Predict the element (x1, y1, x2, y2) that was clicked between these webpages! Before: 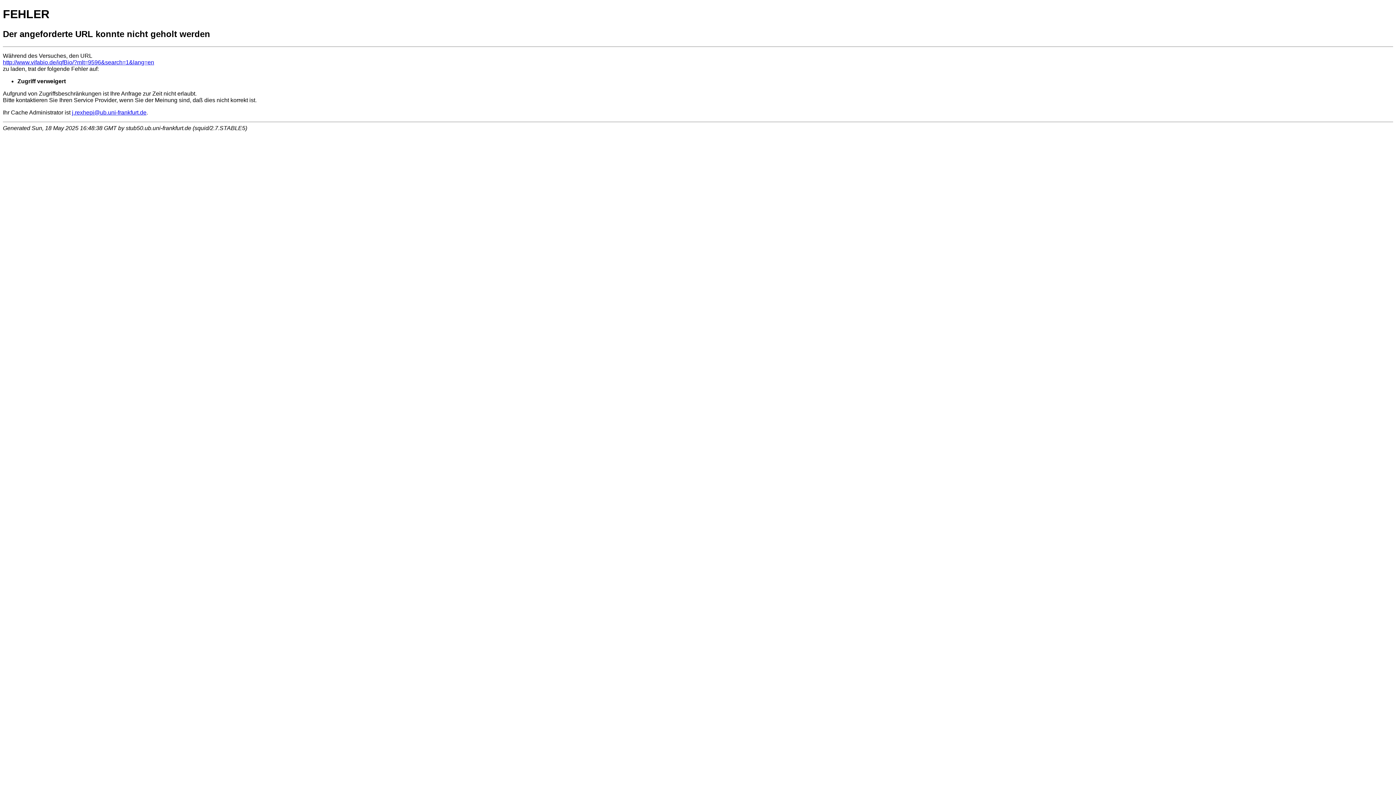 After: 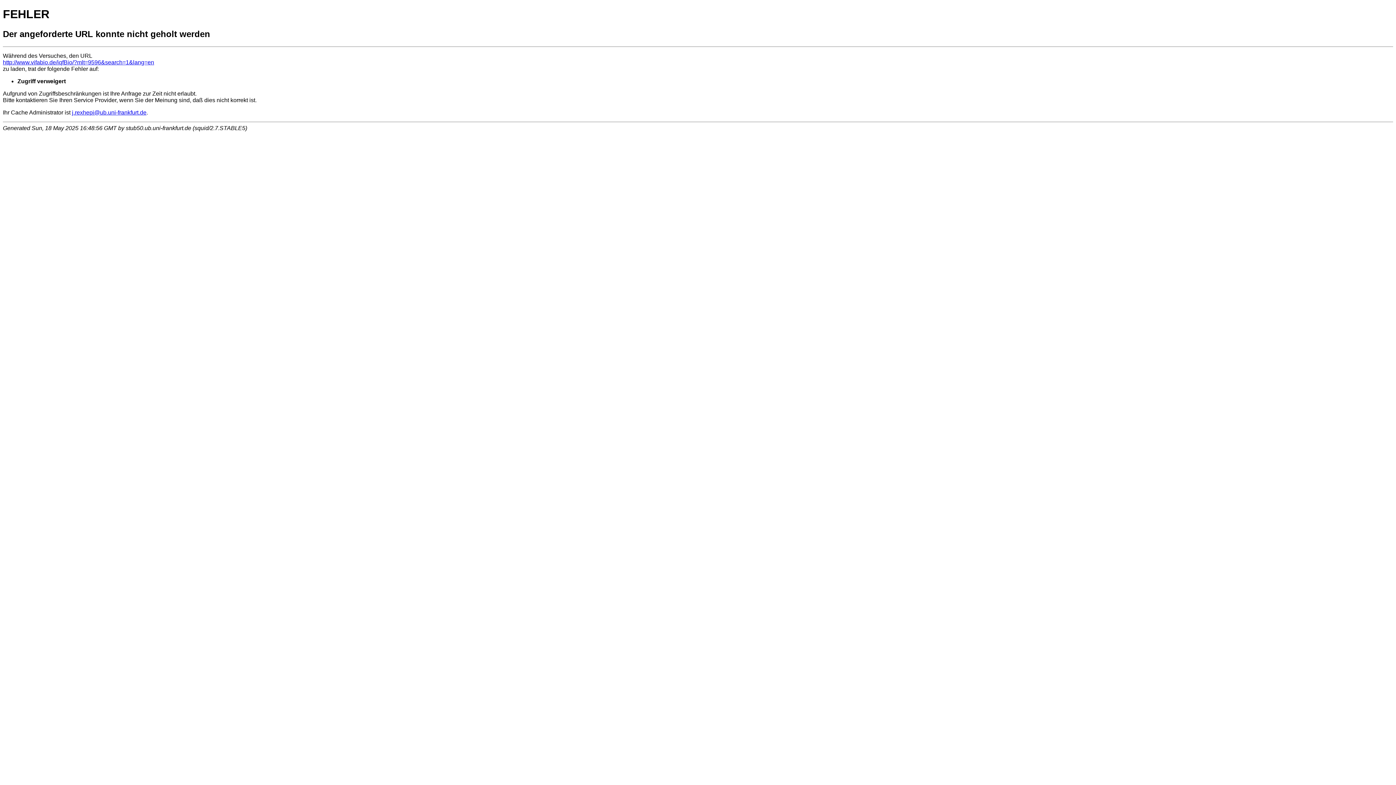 Action: label: http://www.vifabio.de/iqfBio/?mlt=9596&search=1&lang=en bbox: (2, 59, 154, 65)